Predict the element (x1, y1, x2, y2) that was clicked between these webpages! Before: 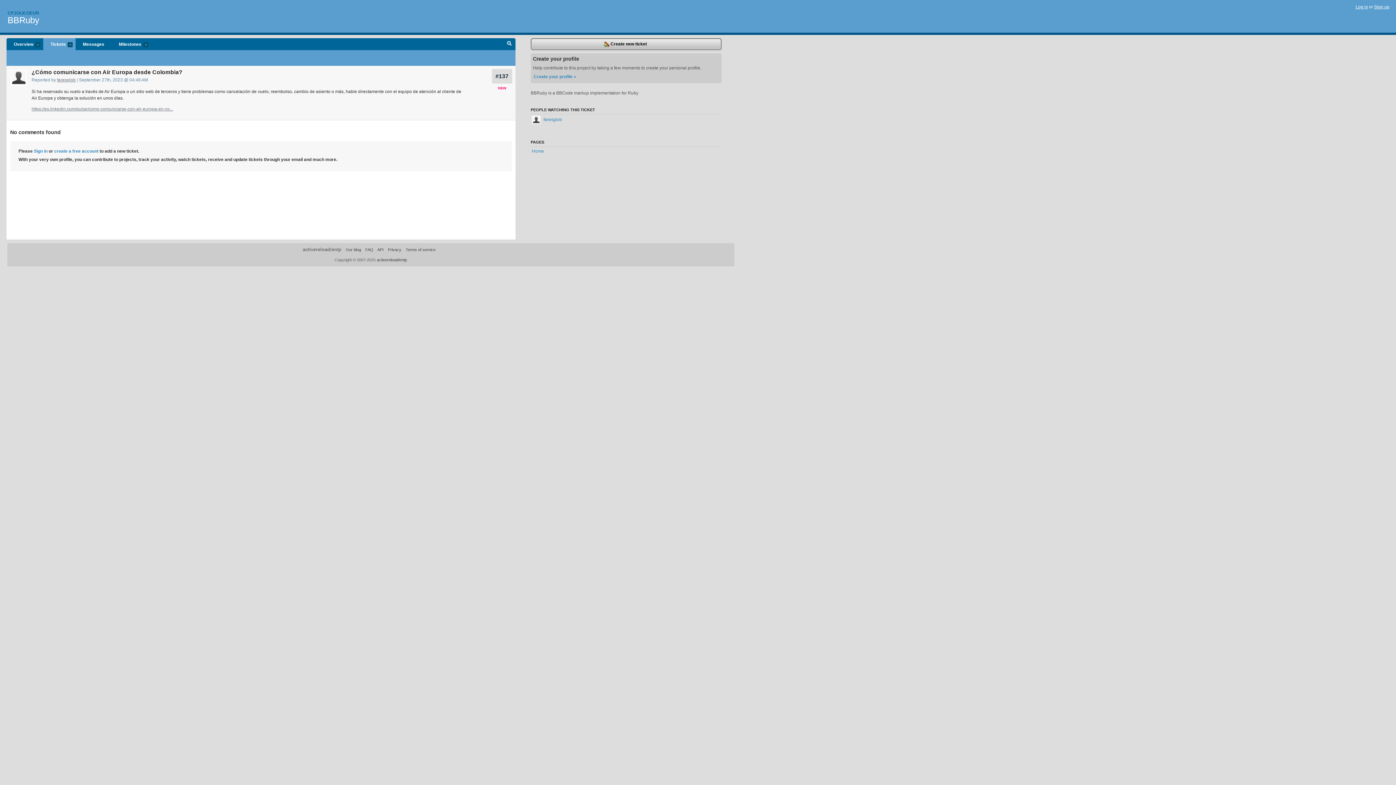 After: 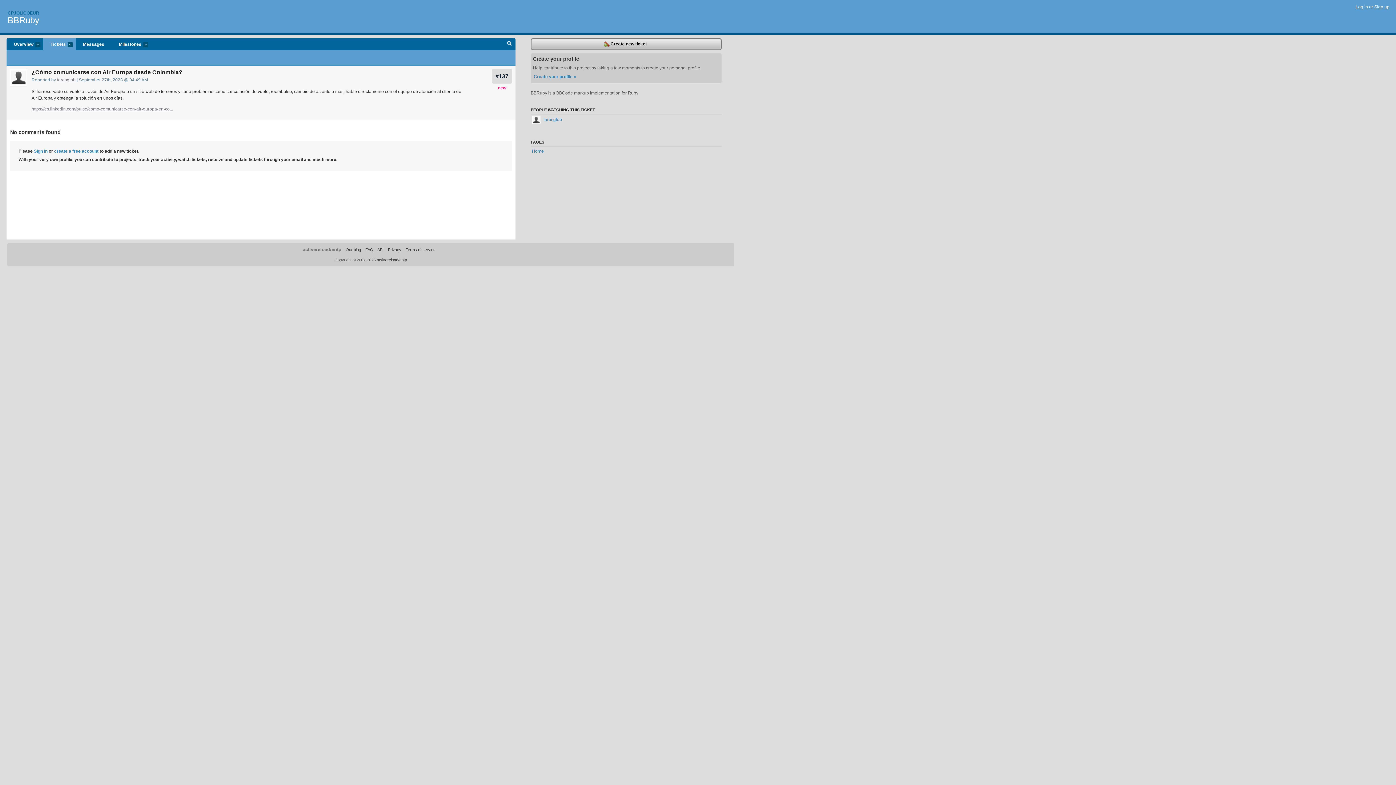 Action: label: #137 bbox: (495, 73, 508, 79)